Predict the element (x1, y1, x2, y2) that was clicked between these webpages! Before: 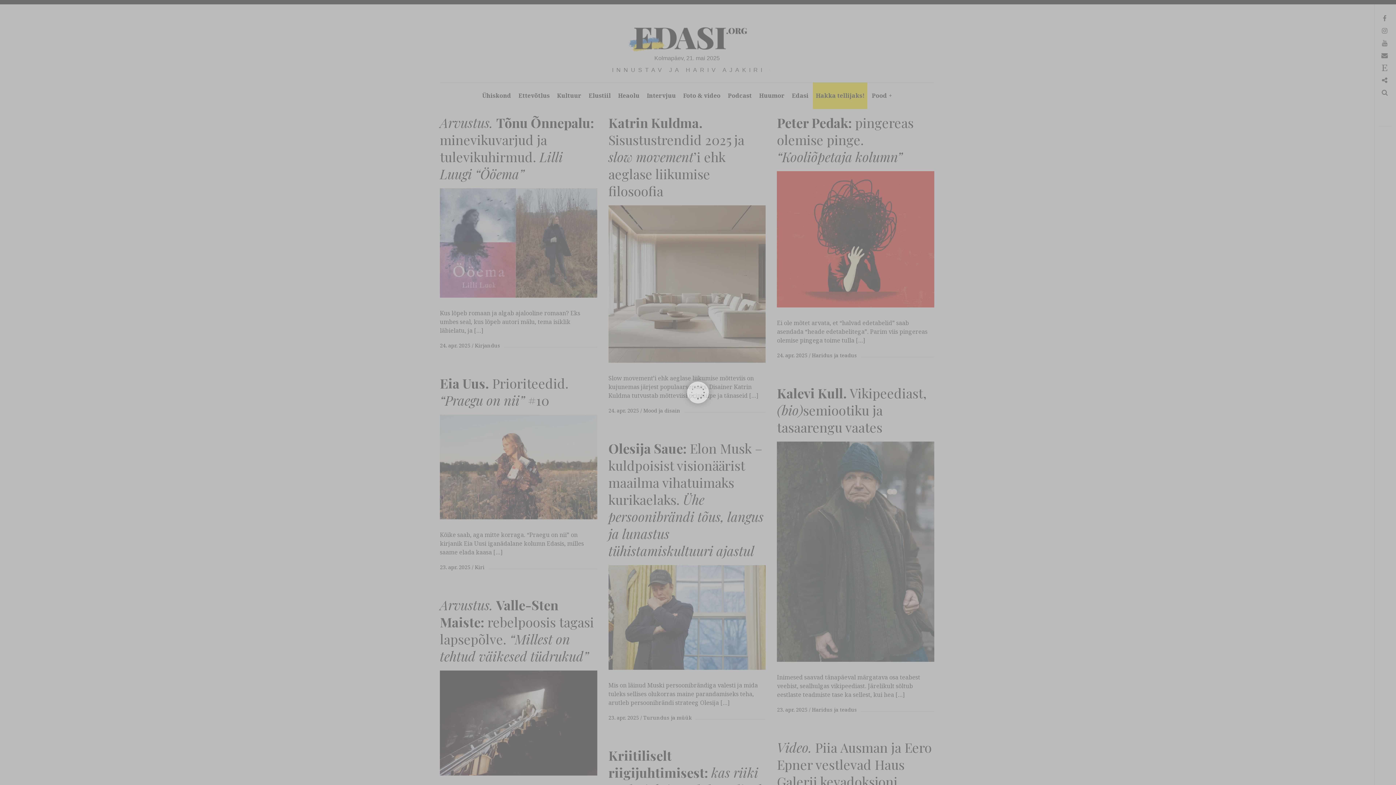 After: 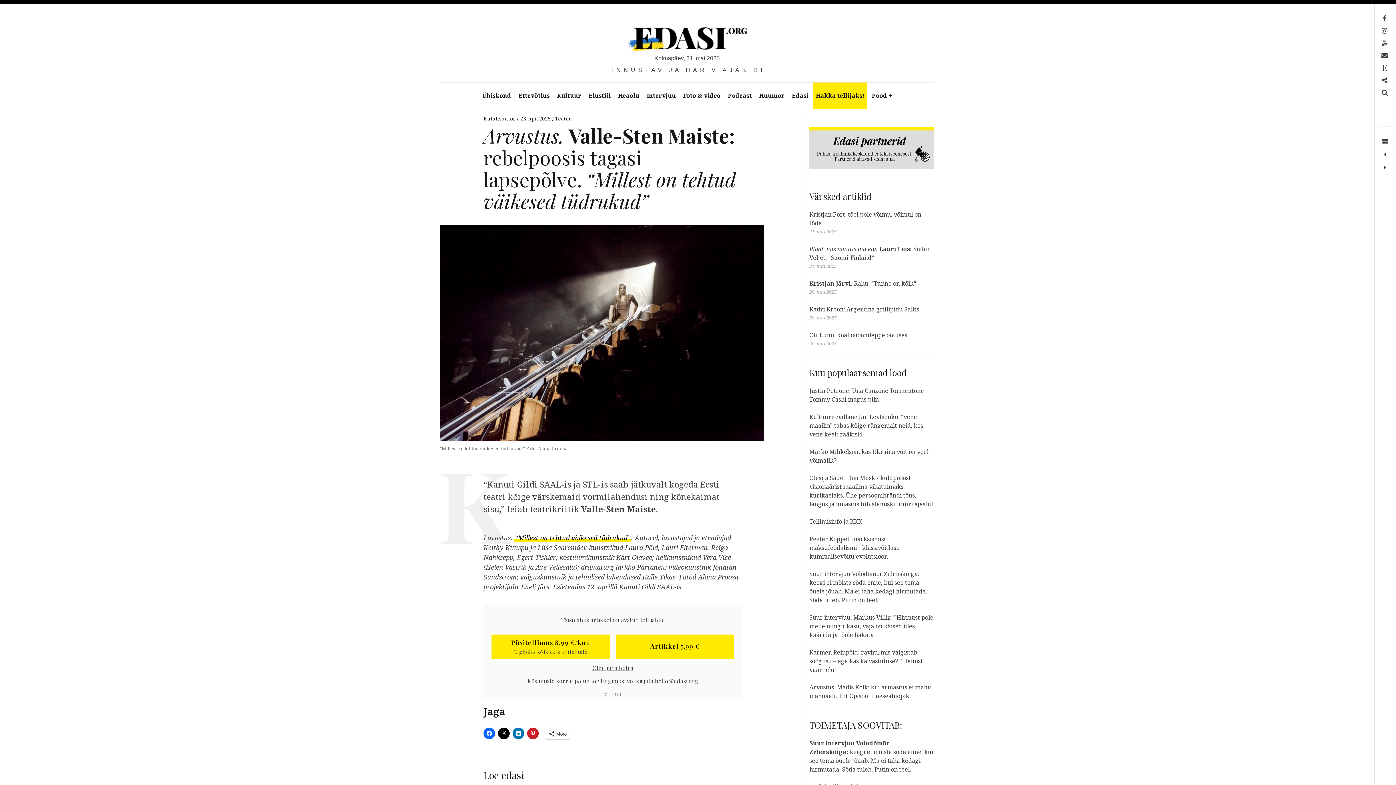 Action: label: Arvustus. Valle-Sten Maiste: rebelpoosis tagasi lapsepõlve. “Millest on tehtud väikesed tüdrukud” bbox: (440, 593, 597, 662)